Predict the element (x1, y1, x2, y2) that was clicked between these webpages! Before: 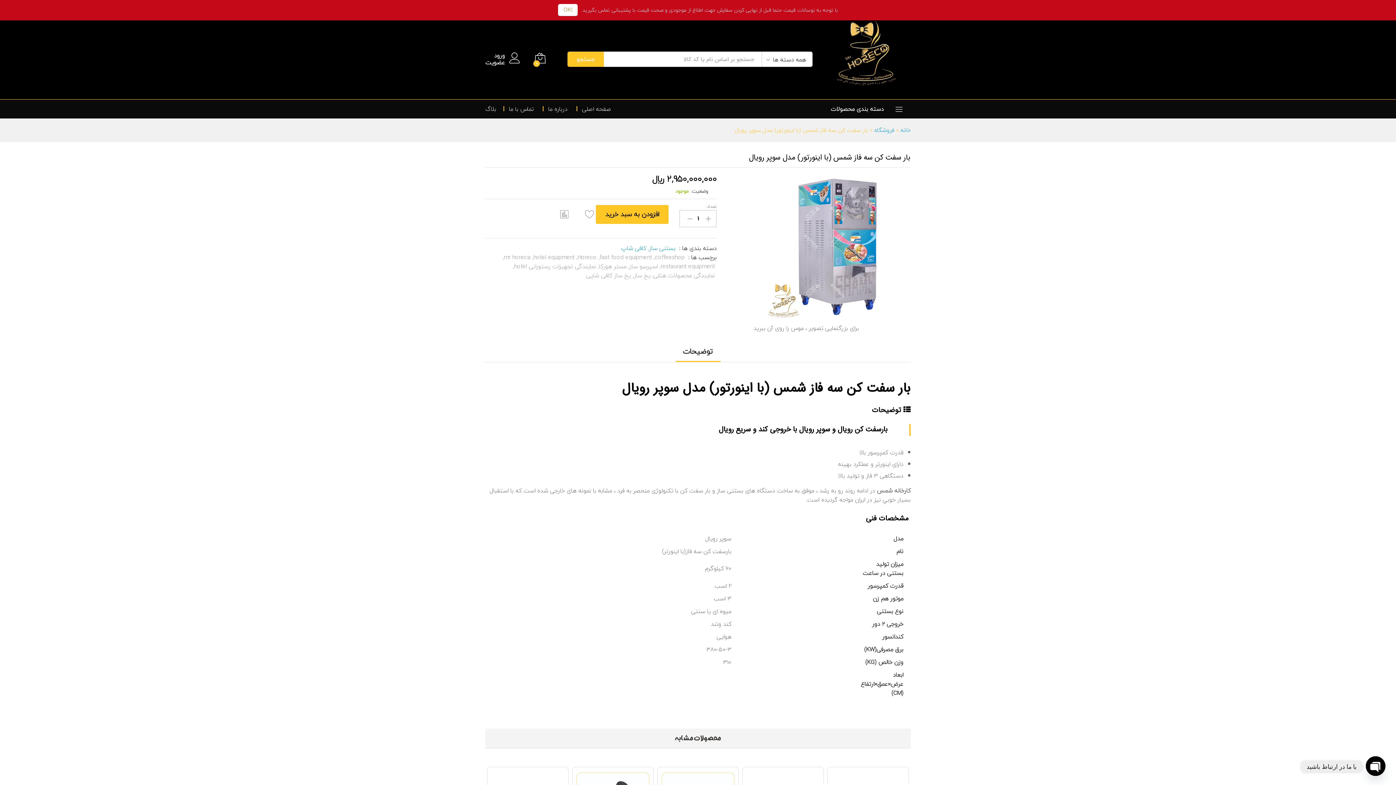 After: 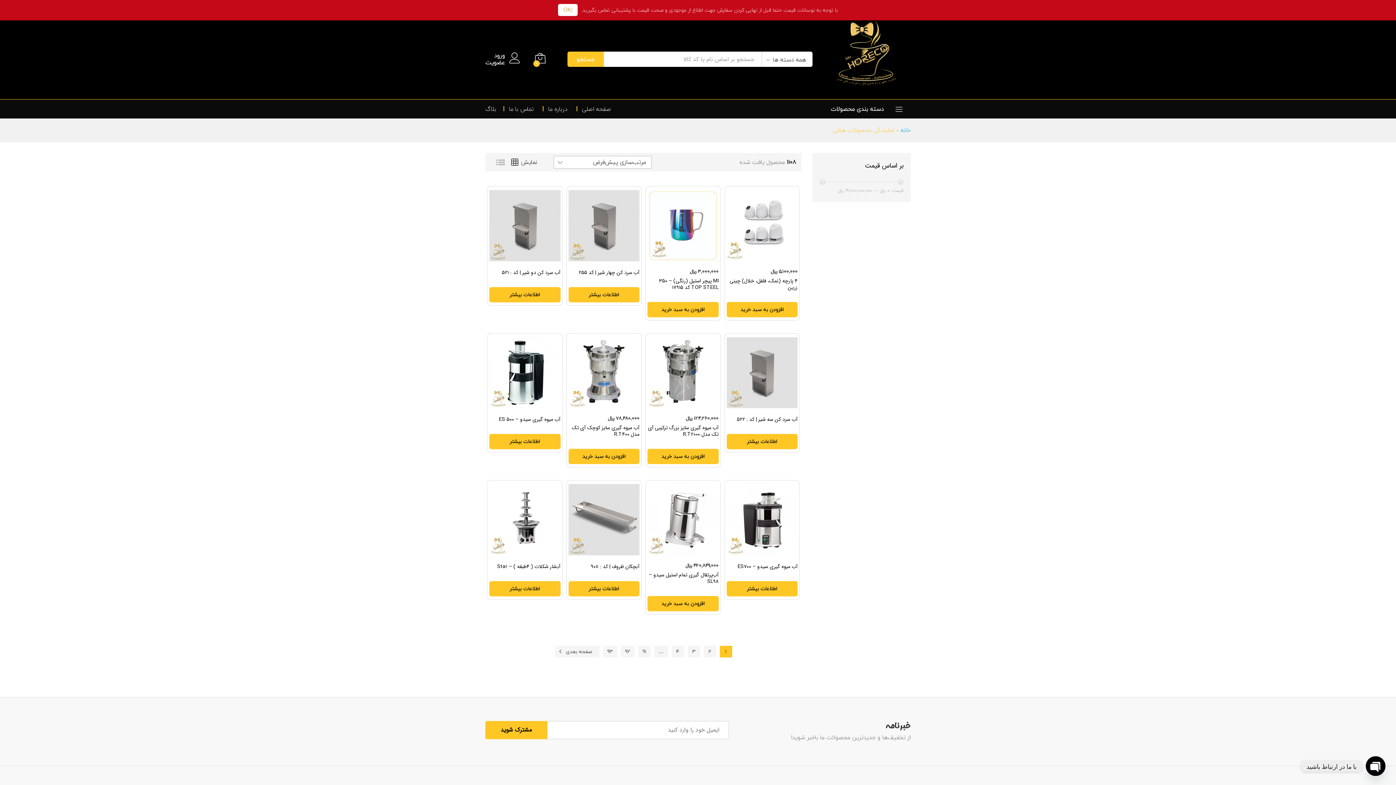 Action: bbox: (653, 271, 716, 280) label: نمایندگی محصولات هتلی